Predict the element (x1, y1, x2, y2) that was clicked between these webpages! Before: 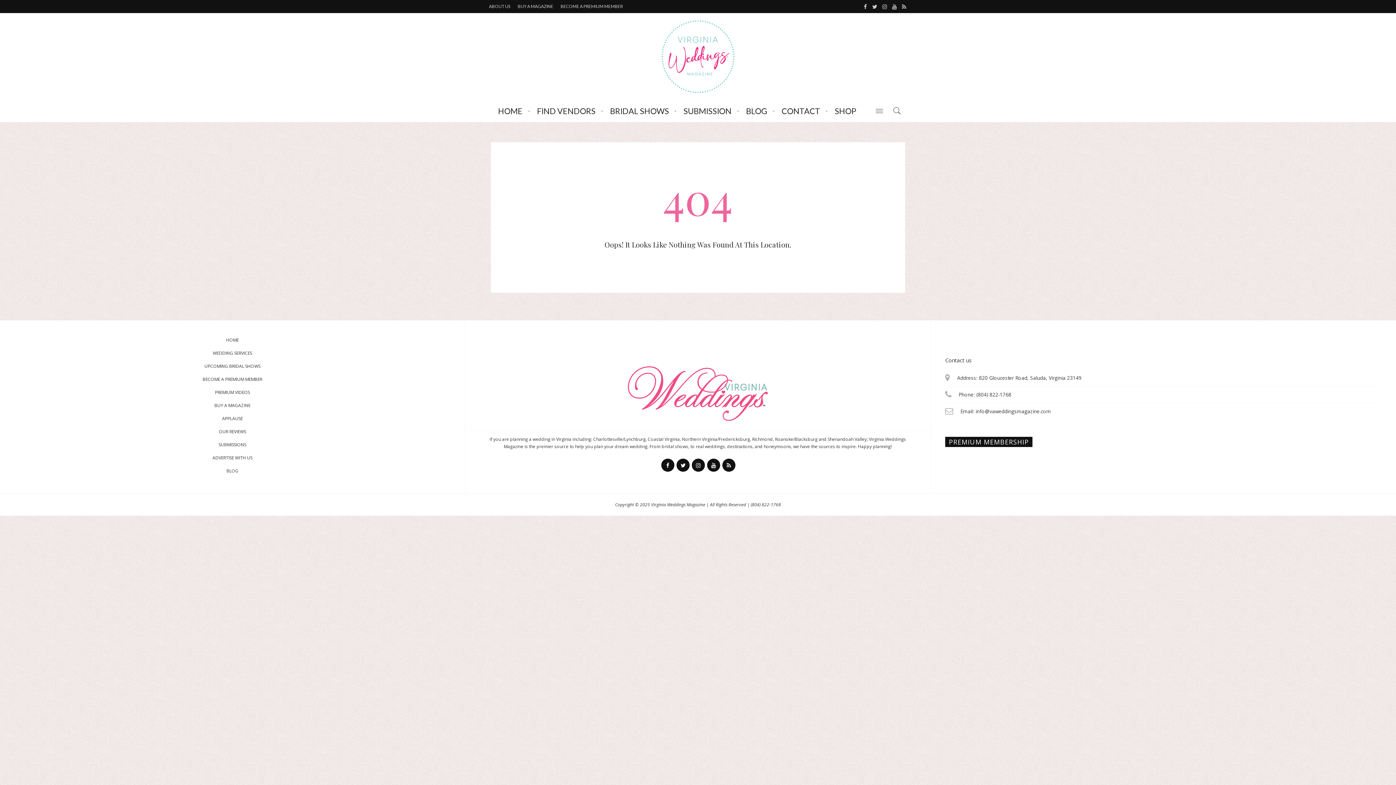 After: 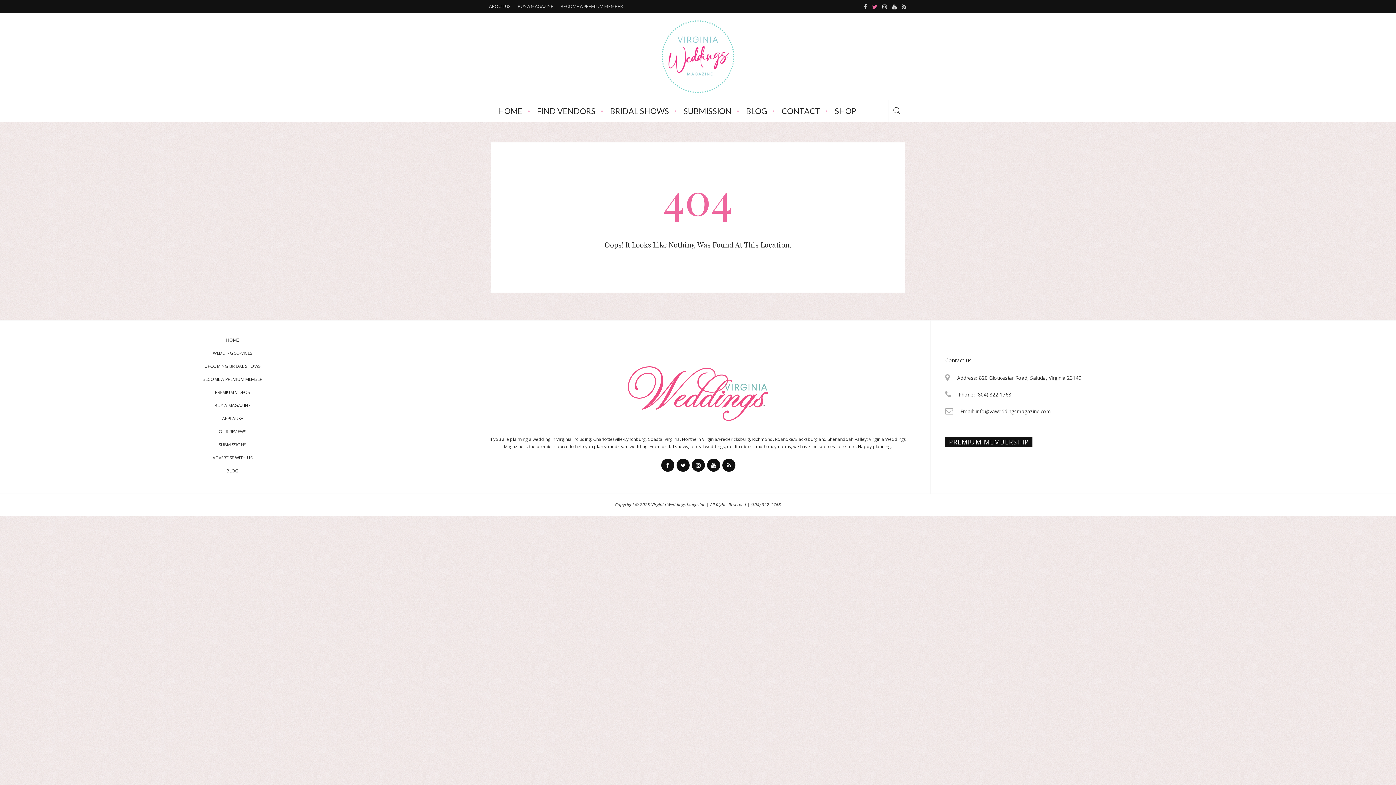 Action: bbox: (869, 0, 880, 13)